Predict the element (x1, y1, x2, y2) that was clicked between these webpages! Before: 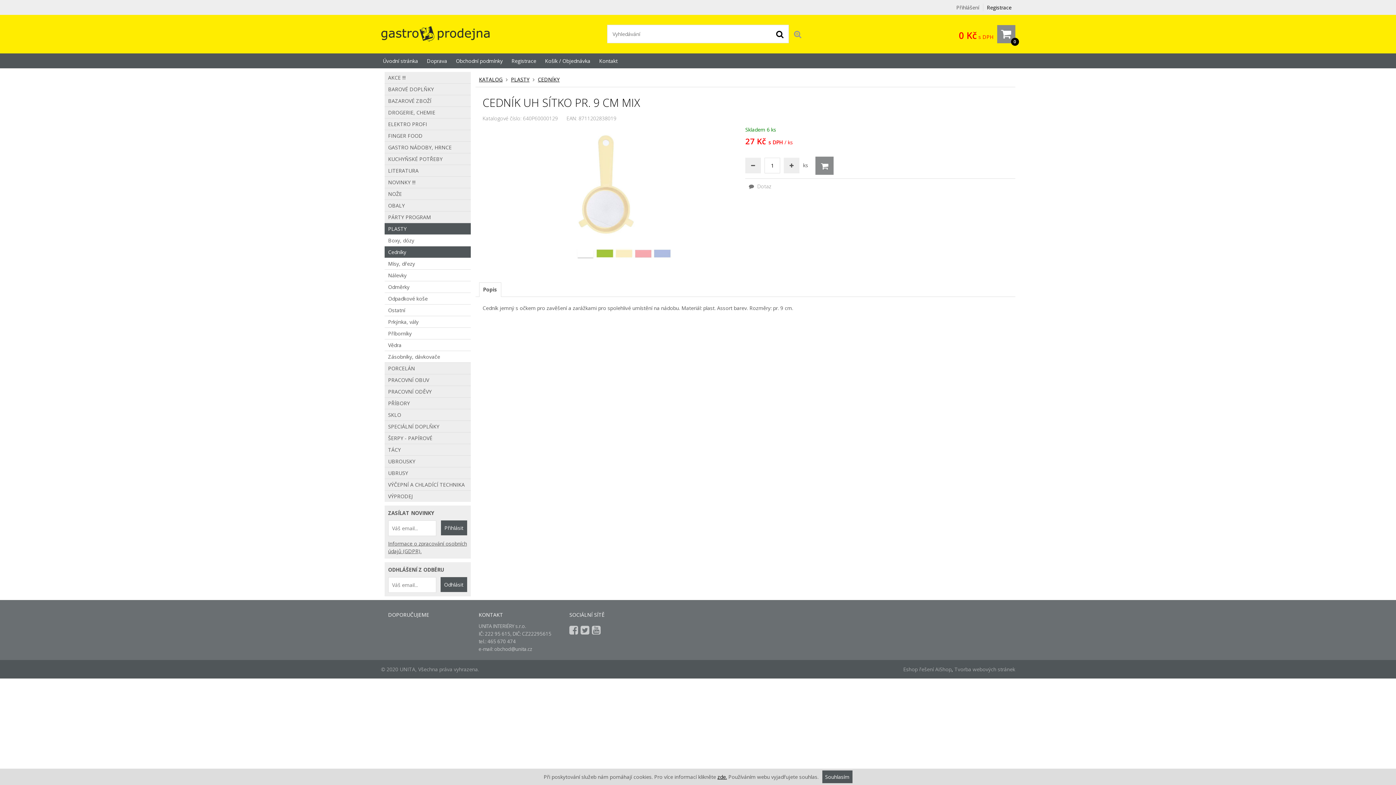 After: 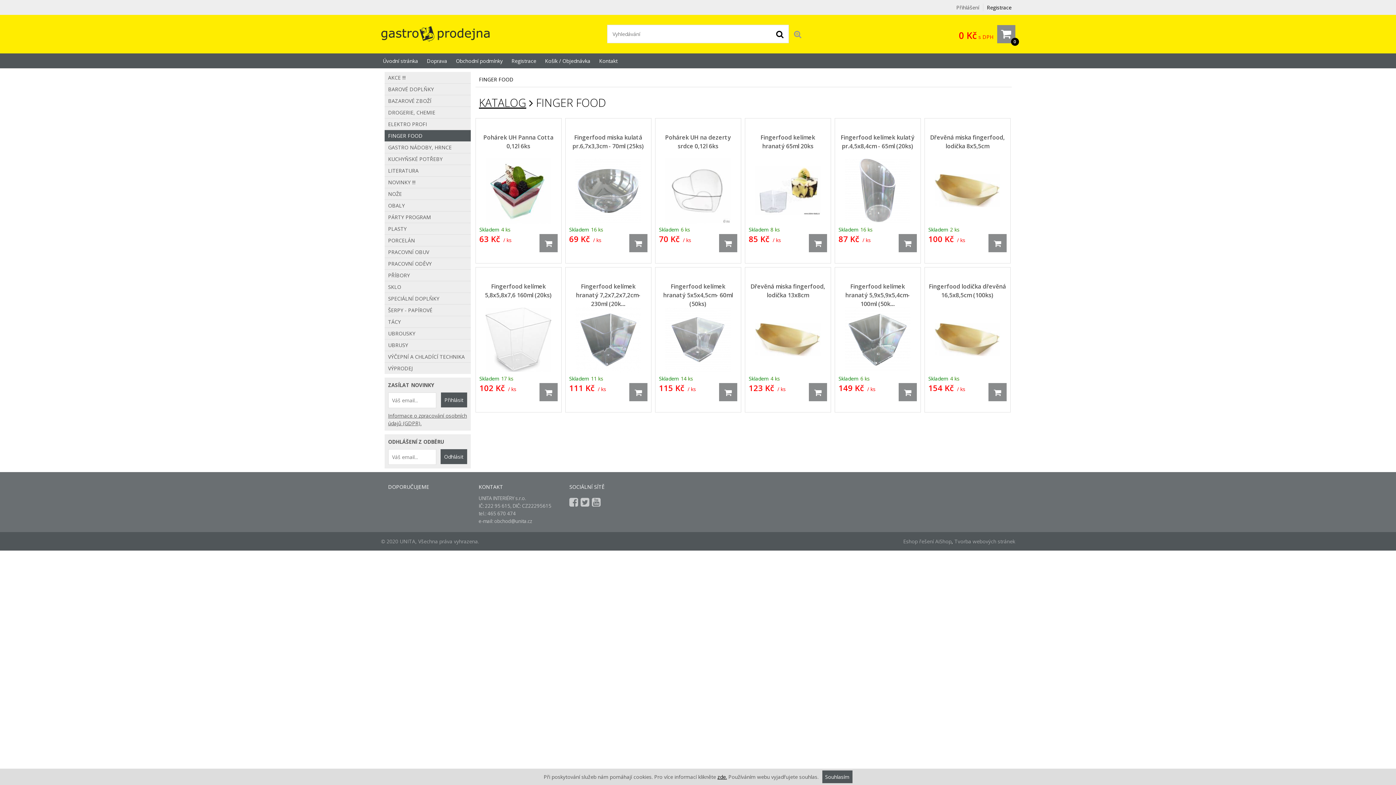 Action: bbox: (384, 130, 470, 141) label: FINGER FOOD